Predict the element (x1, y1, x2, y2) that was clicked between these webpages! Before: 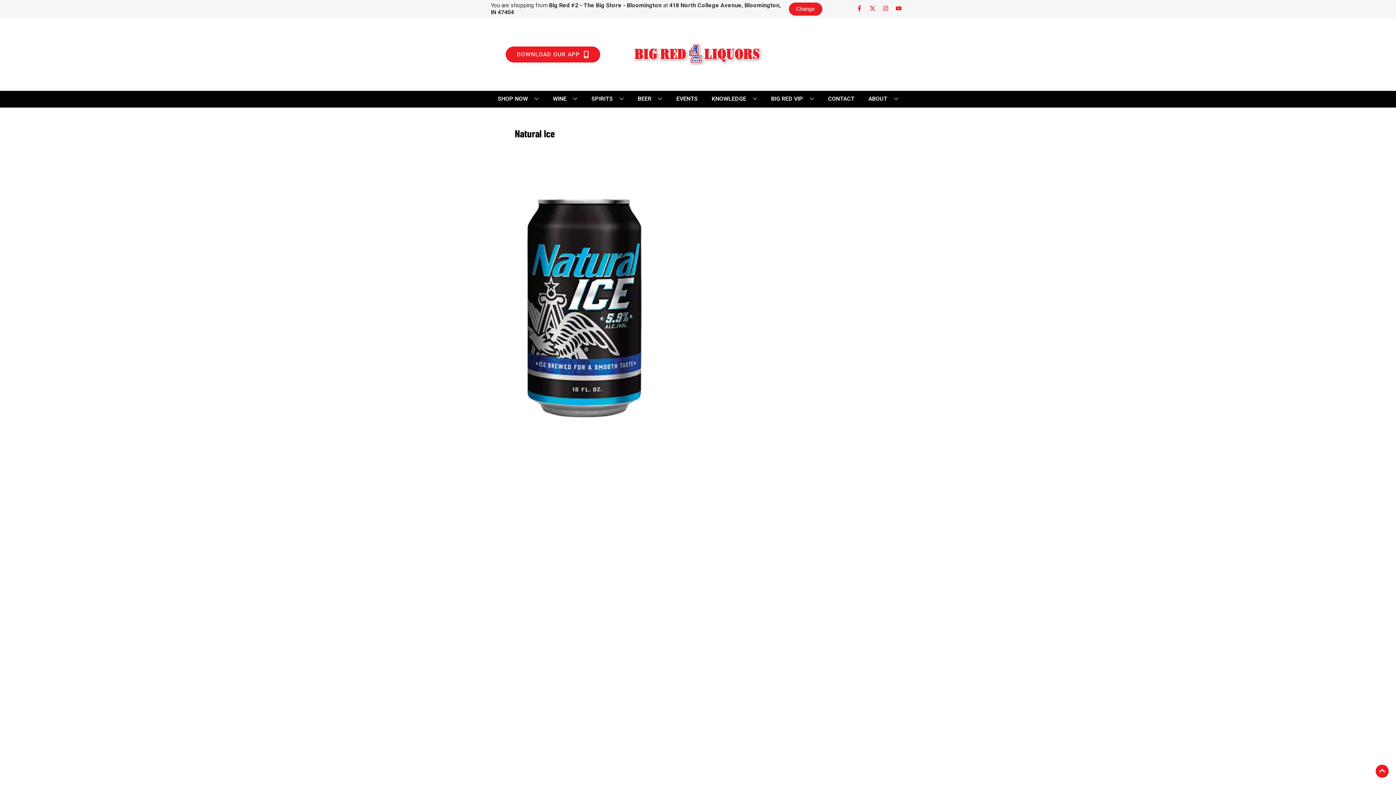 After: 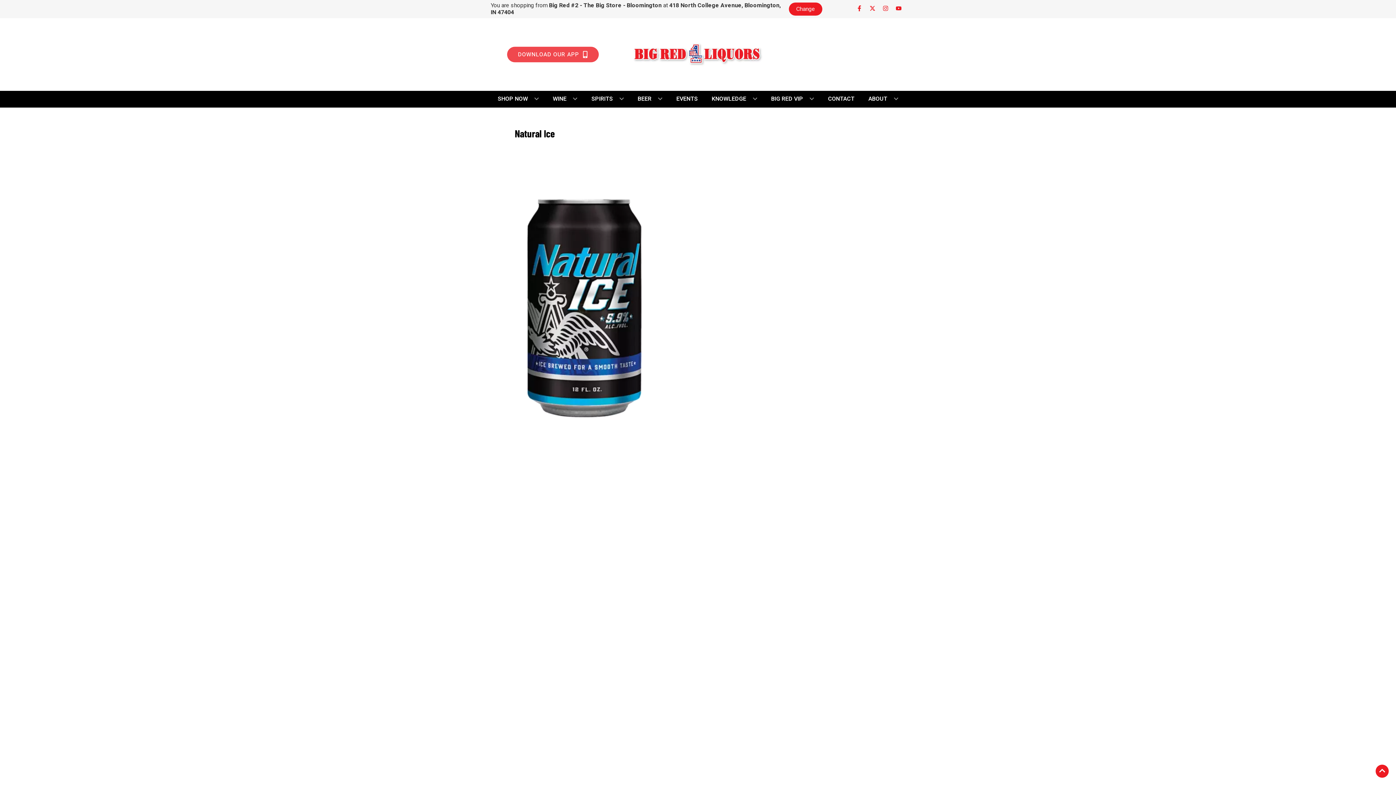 Action: label: Opens app link in a new tab to DOWNLOAD OUR APP bbox: (505, 46, 600, 62)